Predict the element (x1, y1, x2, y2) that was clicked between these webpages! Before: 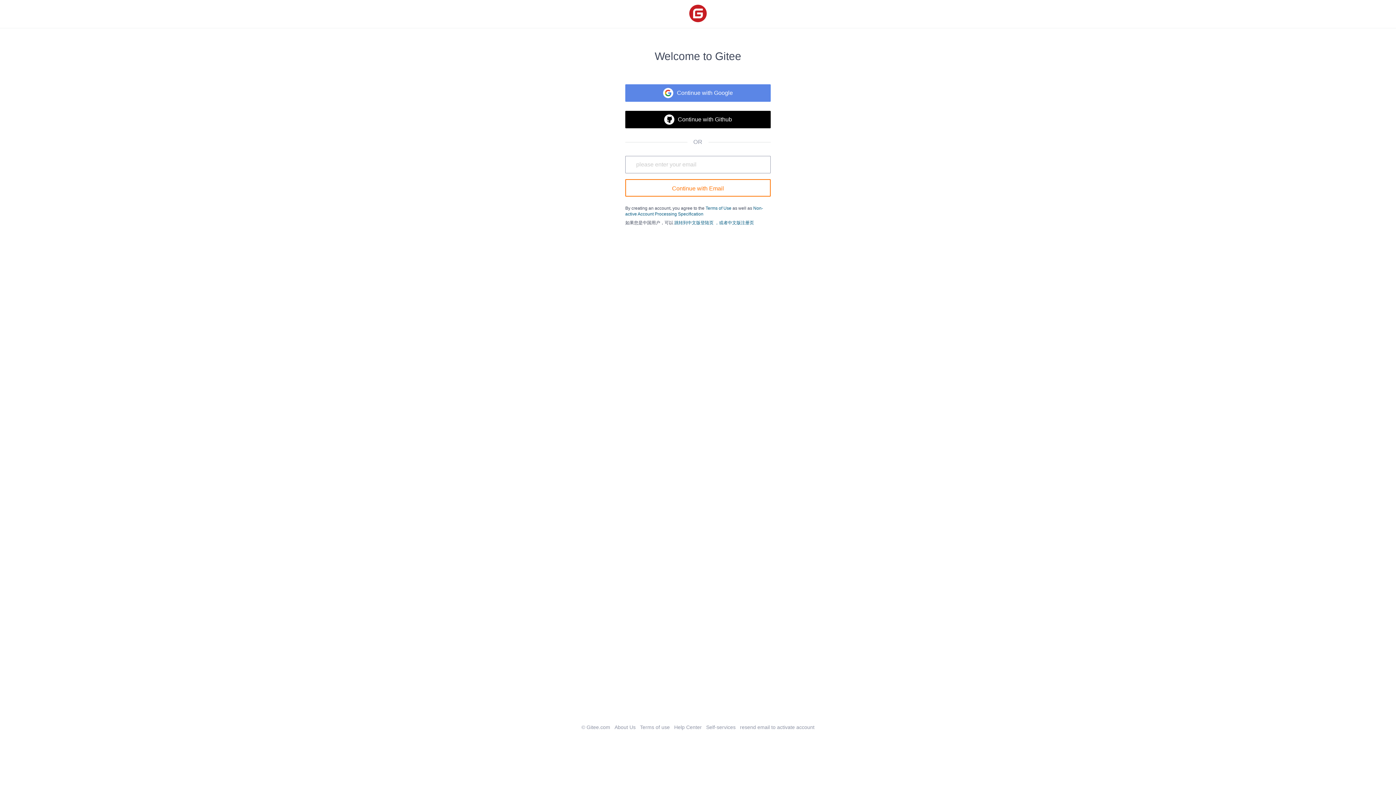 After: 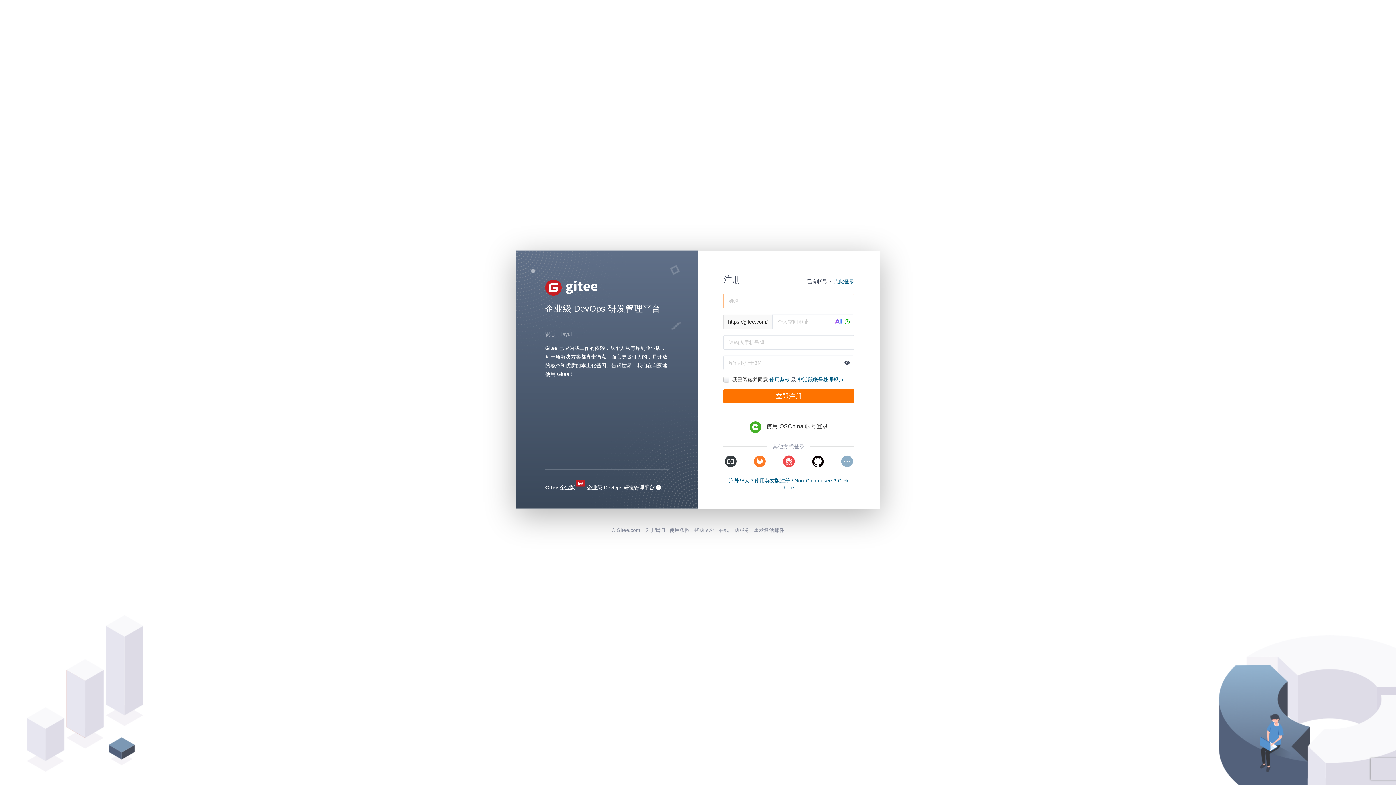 Action: bbox: (714, 220, 754, 225) label: ，或者中文版注册页